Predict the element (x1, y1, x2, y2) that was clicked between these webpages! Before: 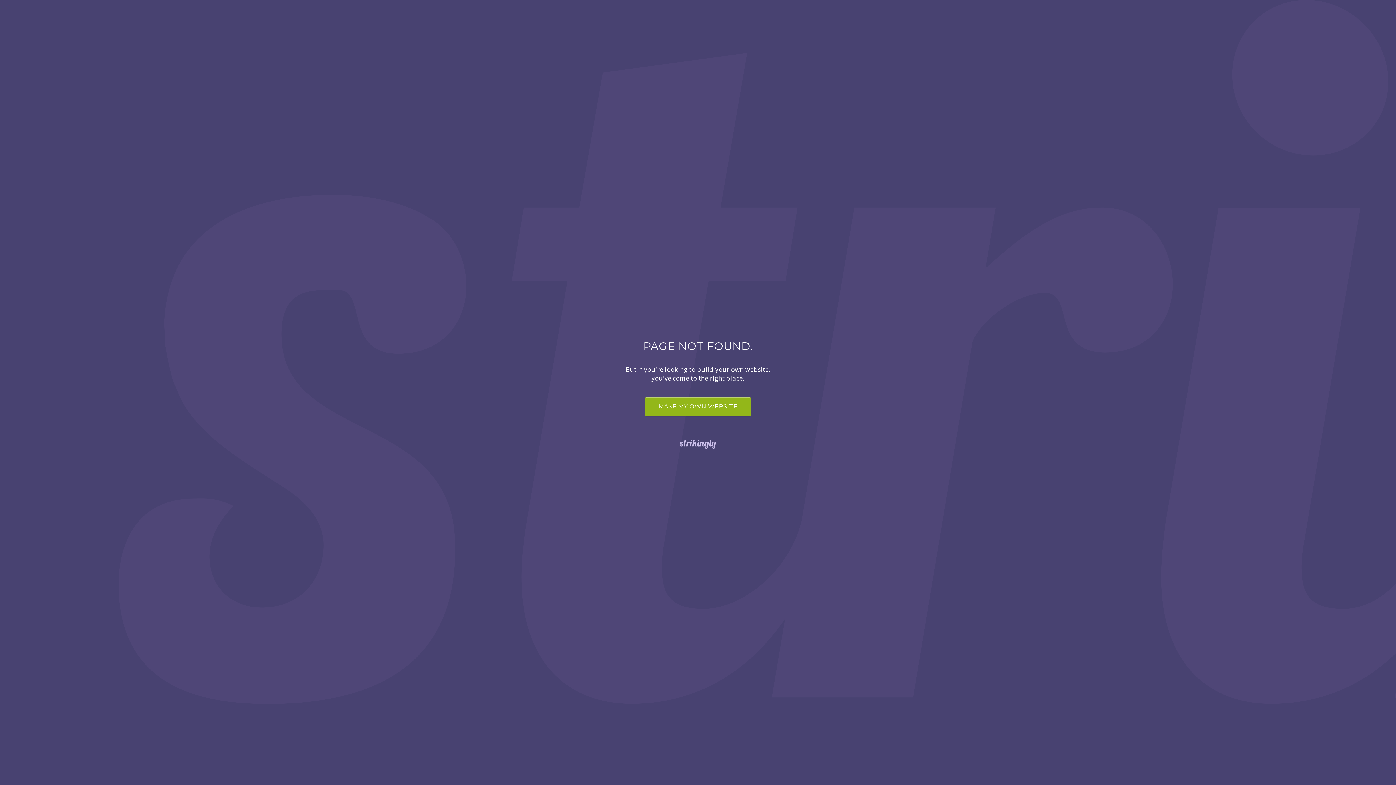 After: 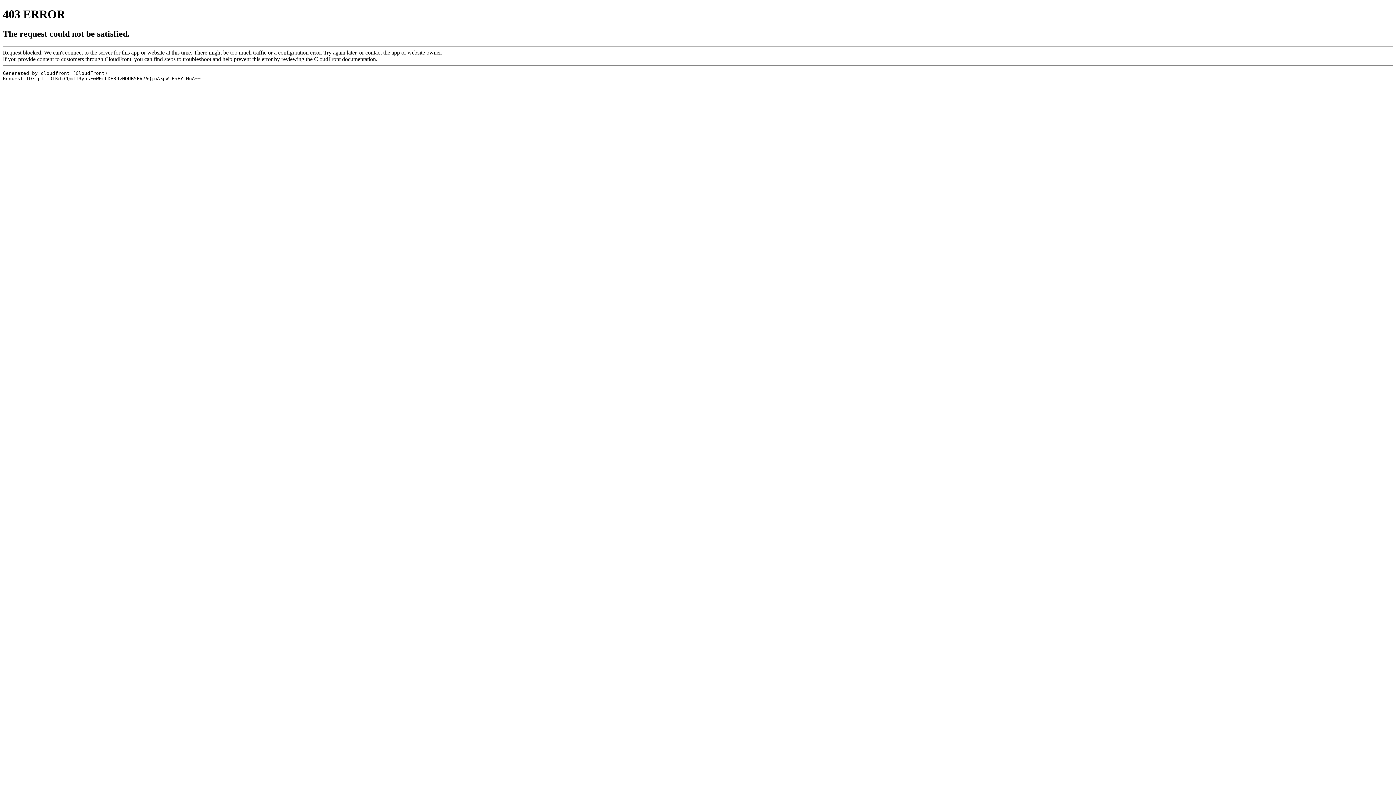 Action: label: MAKE MY OWN WEBSITE bbox: (645, 397, 751, 416)